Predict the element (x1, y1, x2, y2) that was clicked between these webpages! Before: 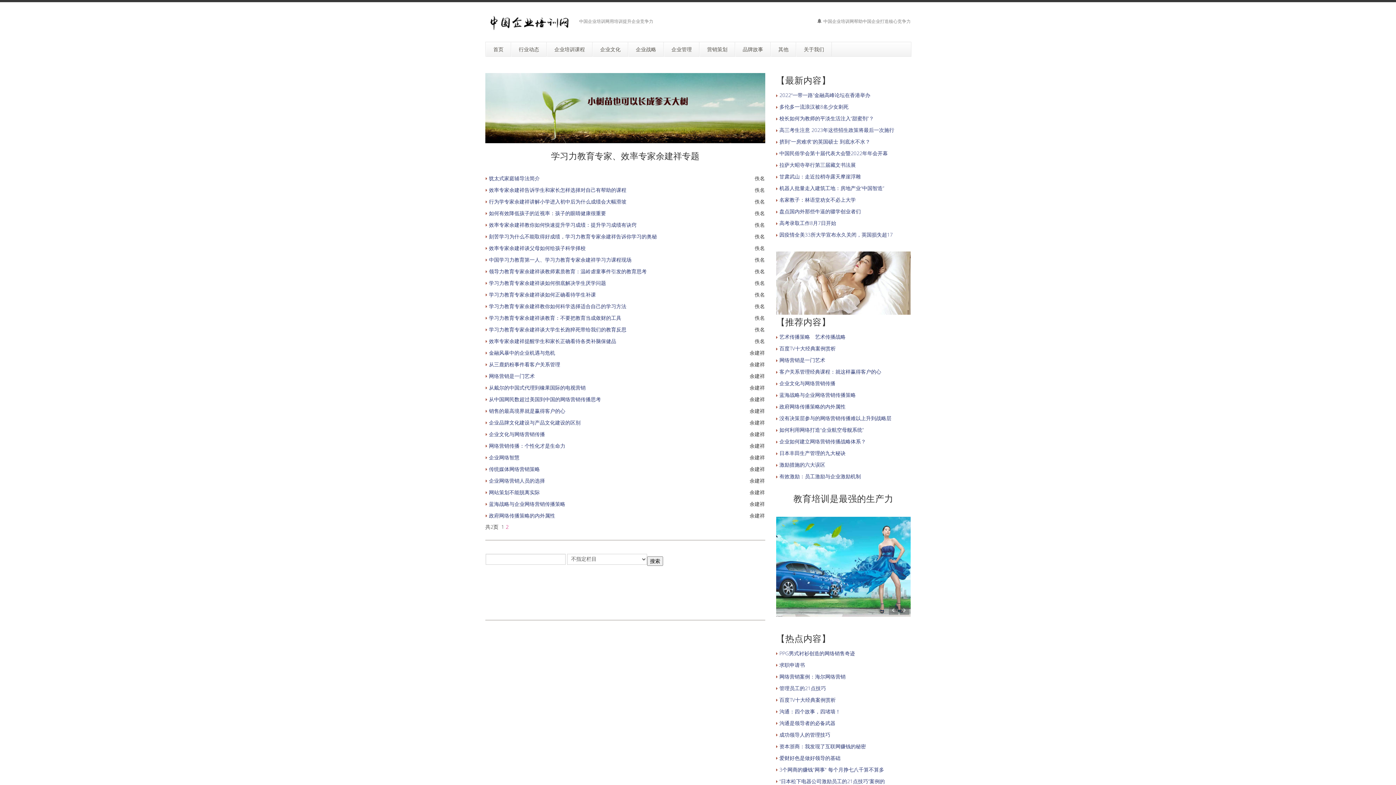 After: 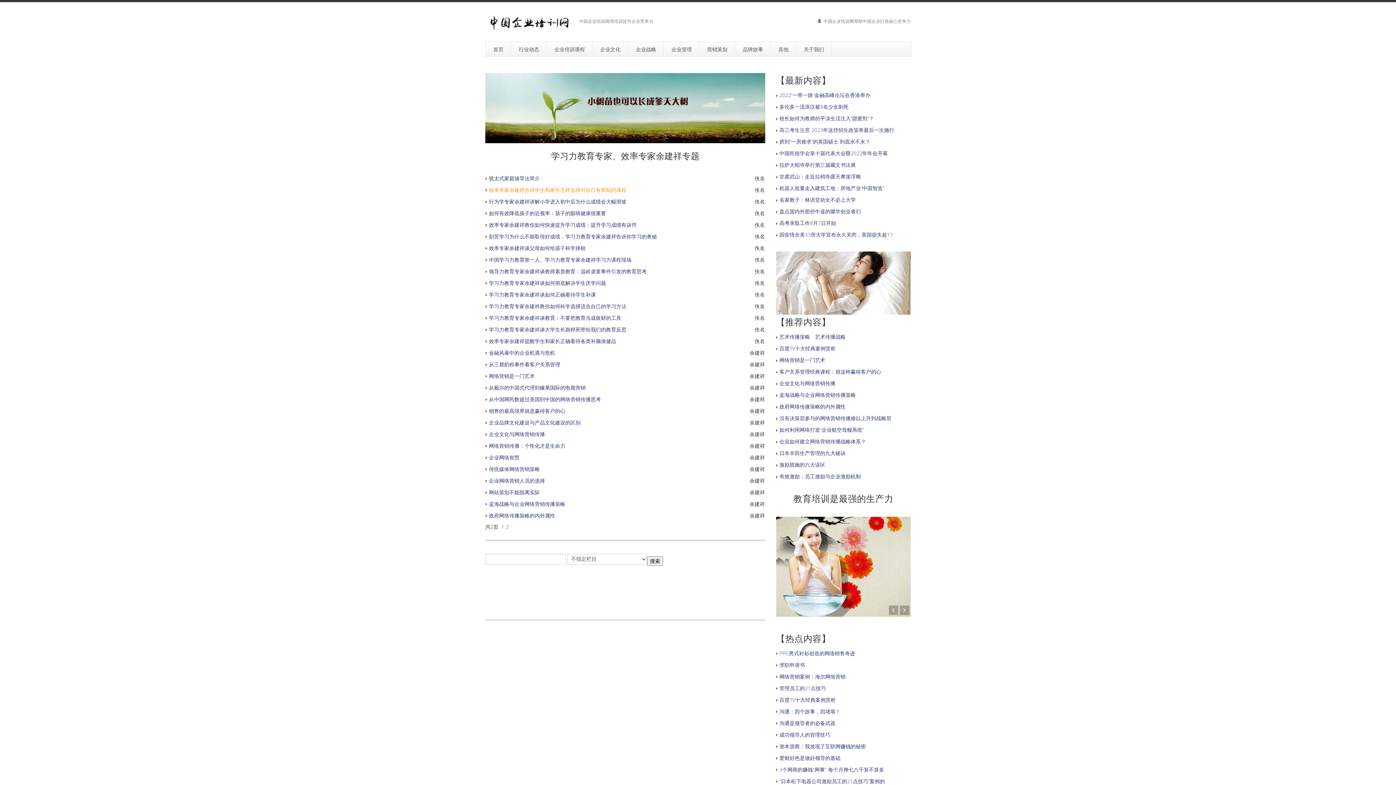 Action: label: 效率专家余建祥告诉学生和家长怎样选择对自己有帮助的课程 bbox: (489, 186, 626, 193)